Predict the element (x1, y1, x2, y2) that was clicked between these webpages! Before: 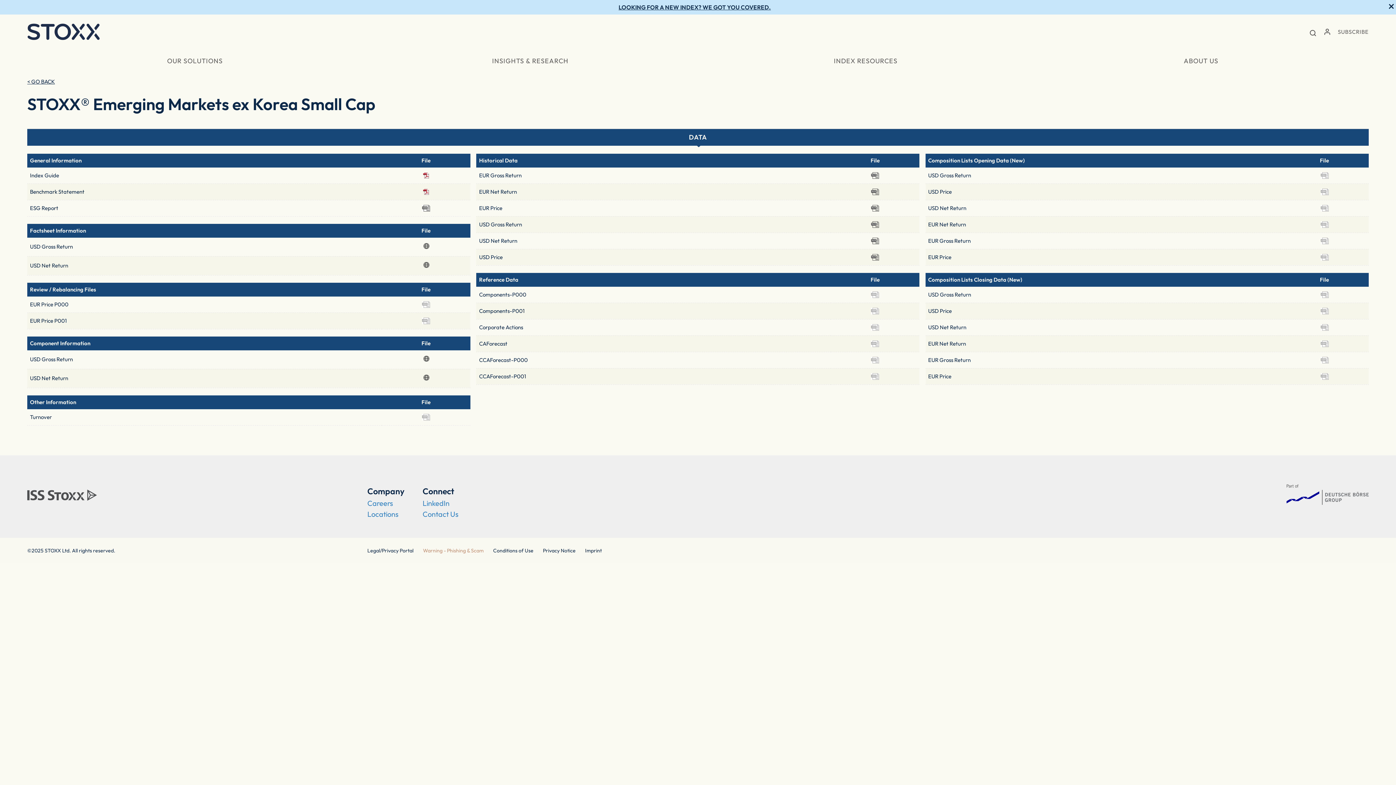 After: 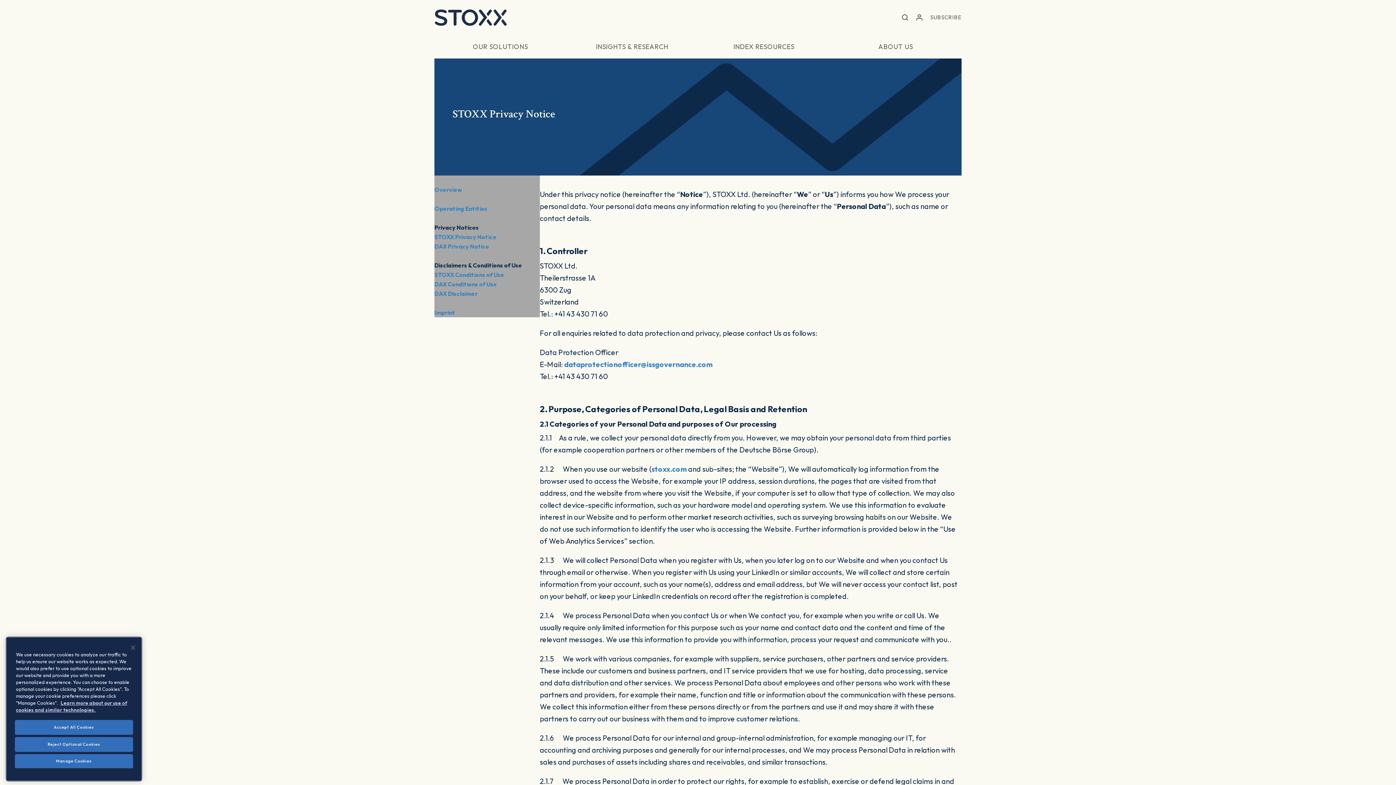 Action: bbox: (543, 547, 575, 554) label: Privacy Notice